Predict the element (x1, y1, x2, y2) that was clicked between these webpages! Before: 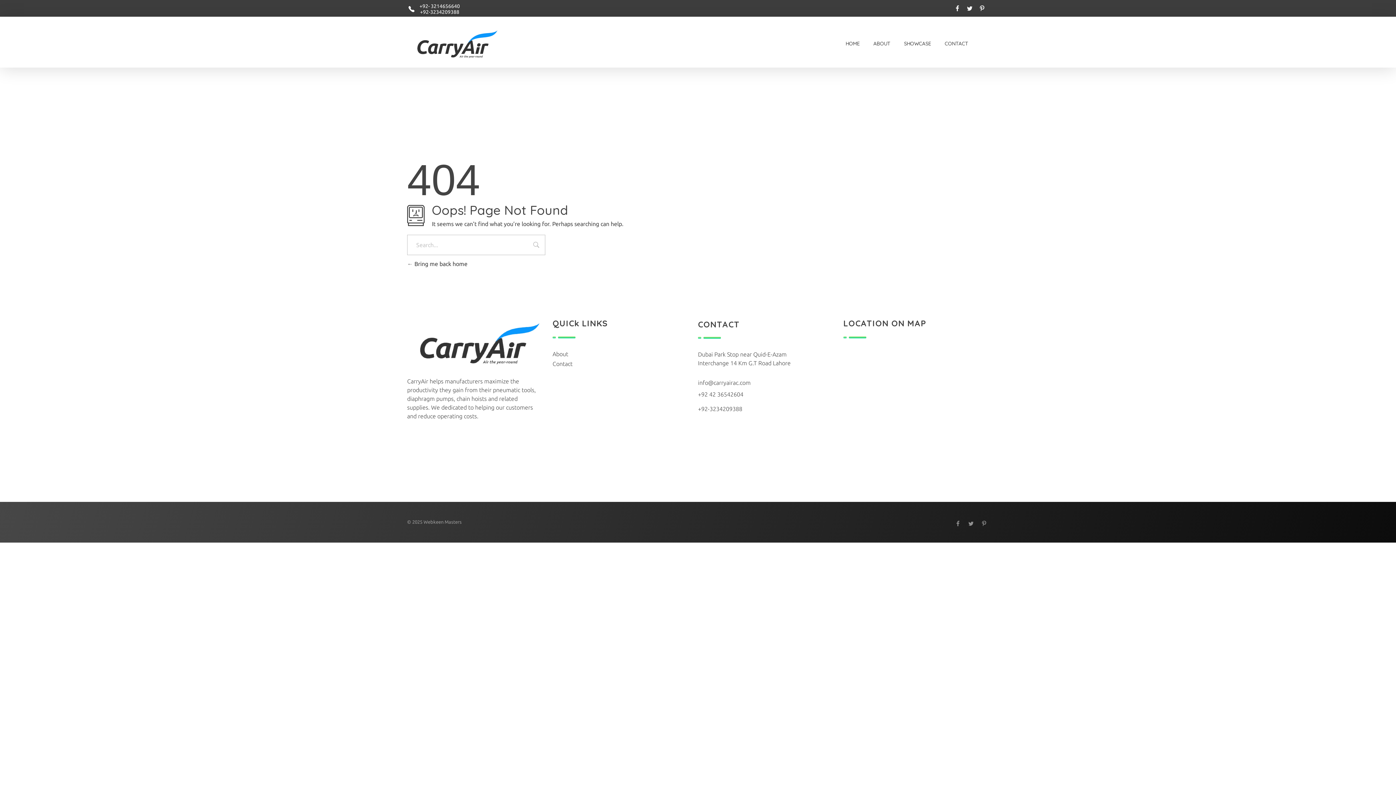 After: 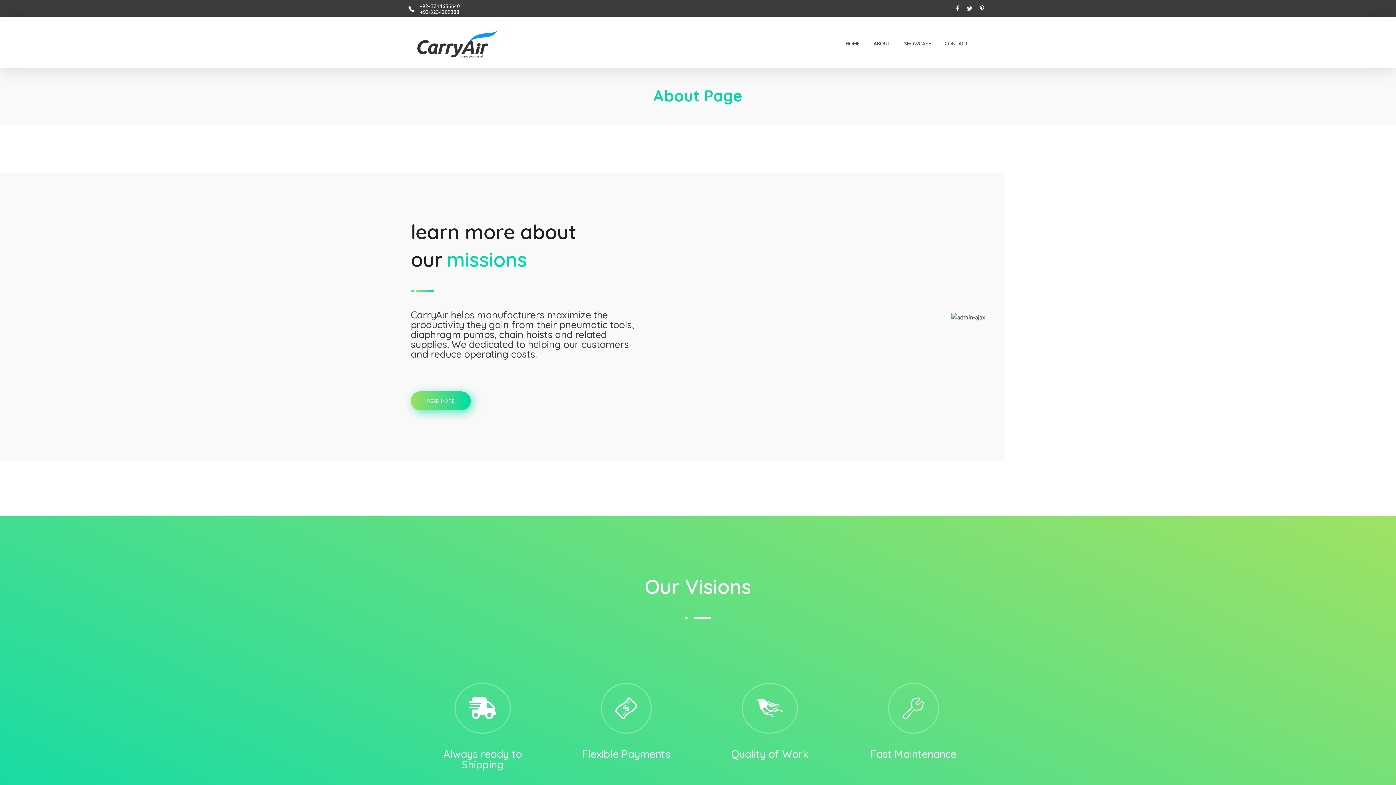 Action: bbox: (866, 39, 897, 47) label: ABOUT